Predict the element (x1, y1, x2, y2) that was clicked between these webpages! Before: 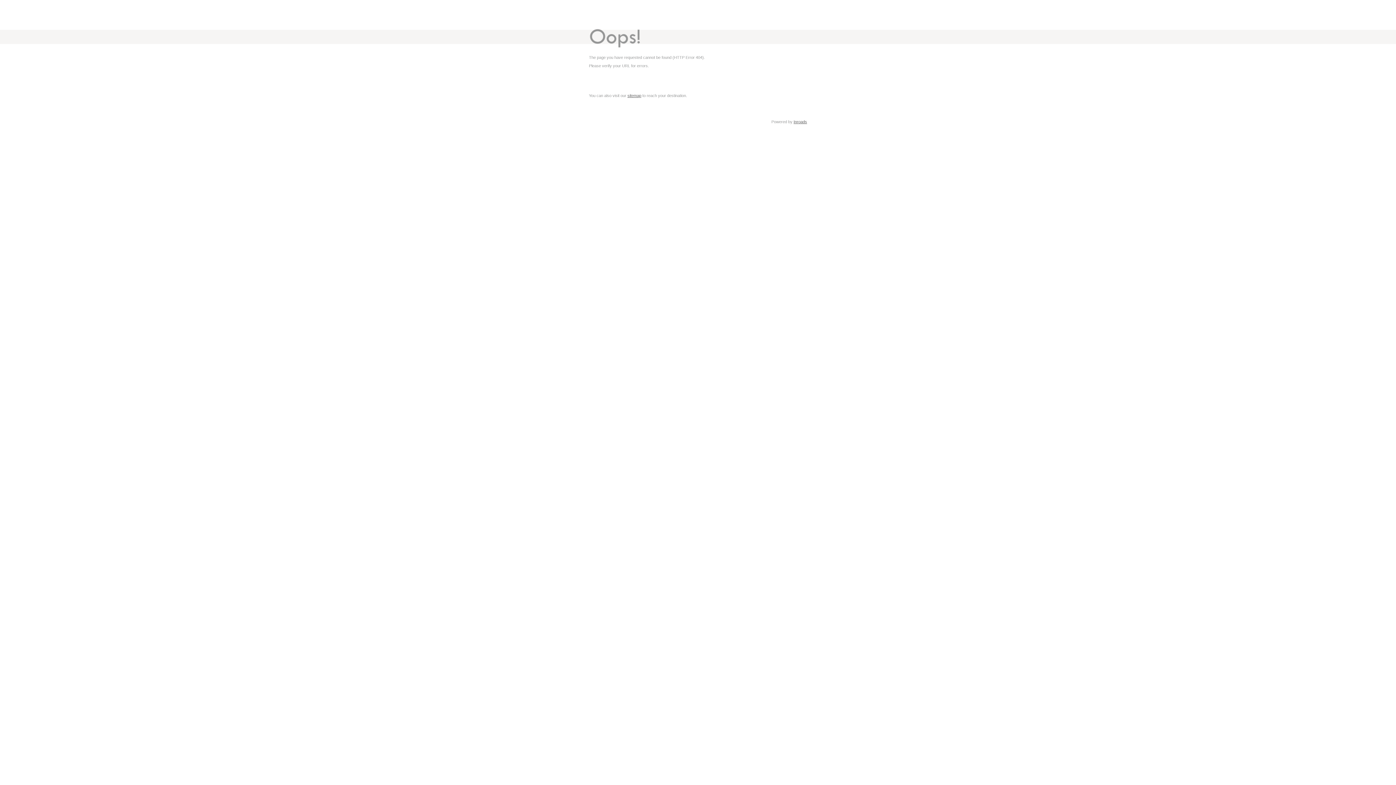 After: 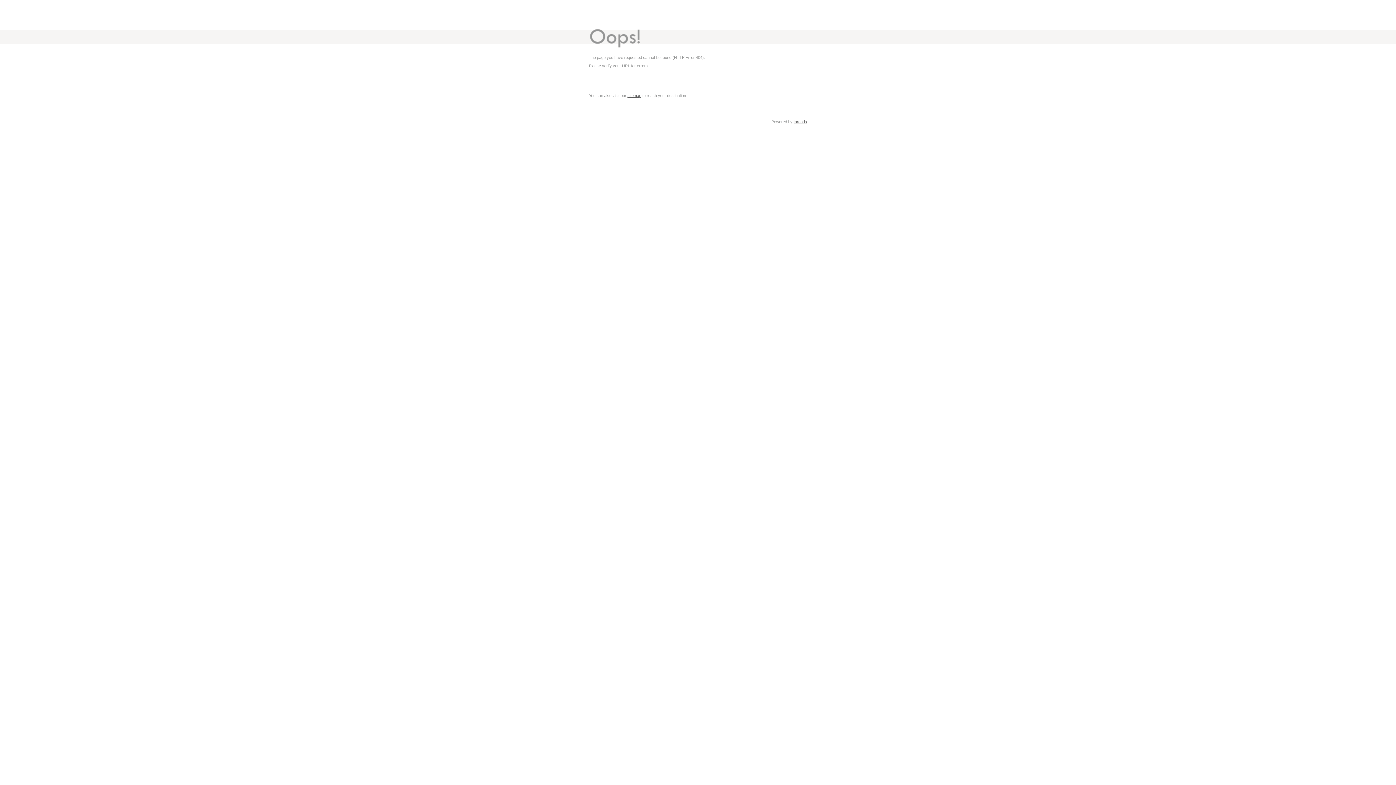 Action: label: Inroads bbox: (793, 119, 807, 124)